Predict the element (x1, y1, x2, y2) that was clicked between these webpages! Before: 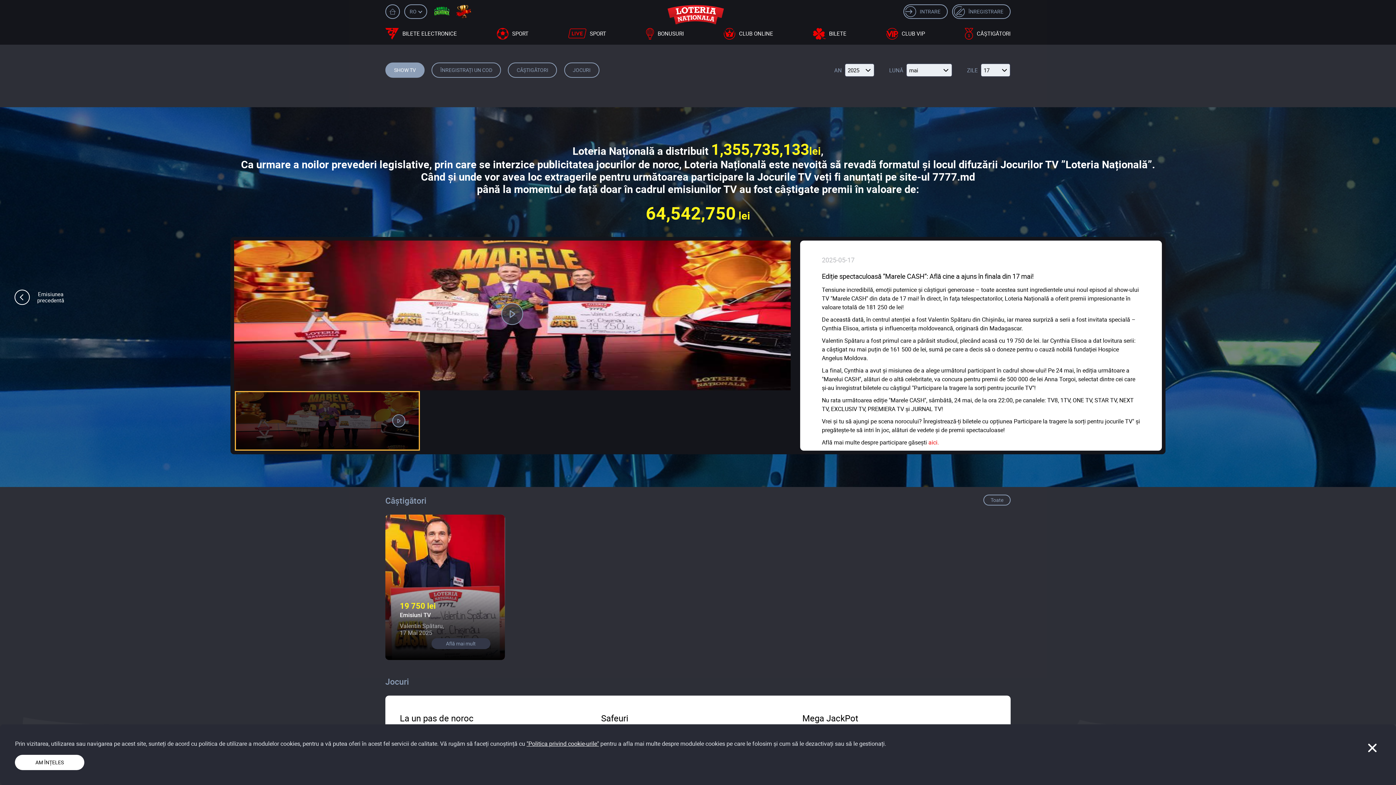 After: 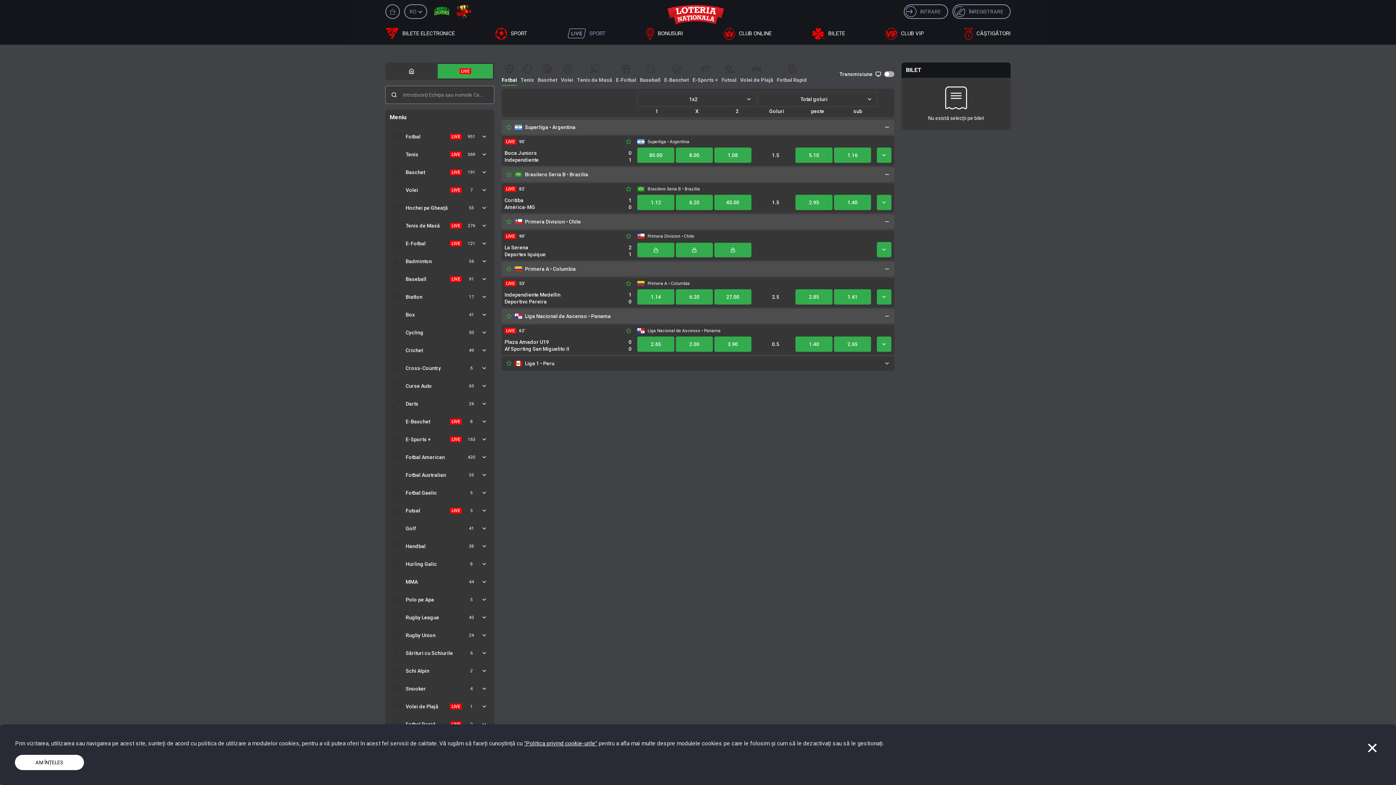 Action: bbox: (568, 28, 606, 38)